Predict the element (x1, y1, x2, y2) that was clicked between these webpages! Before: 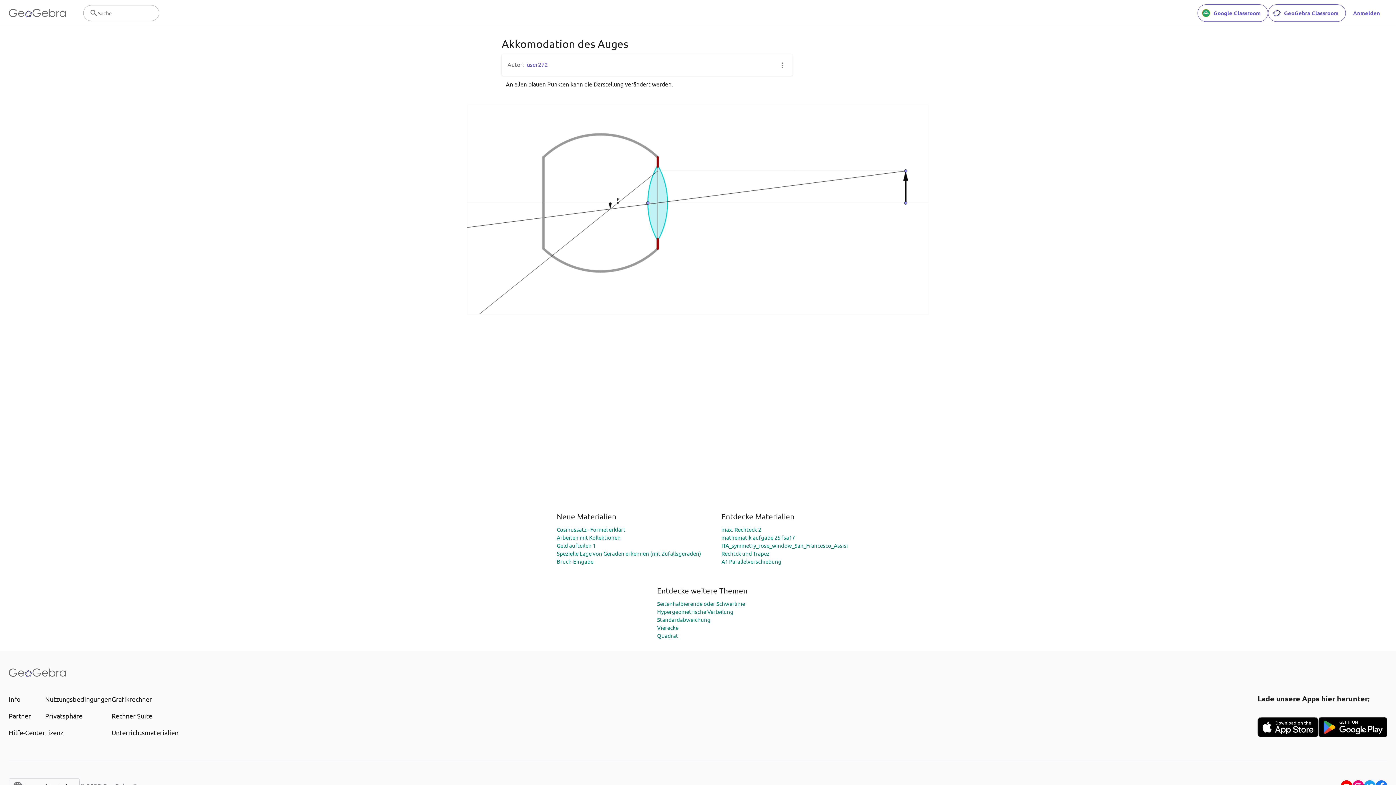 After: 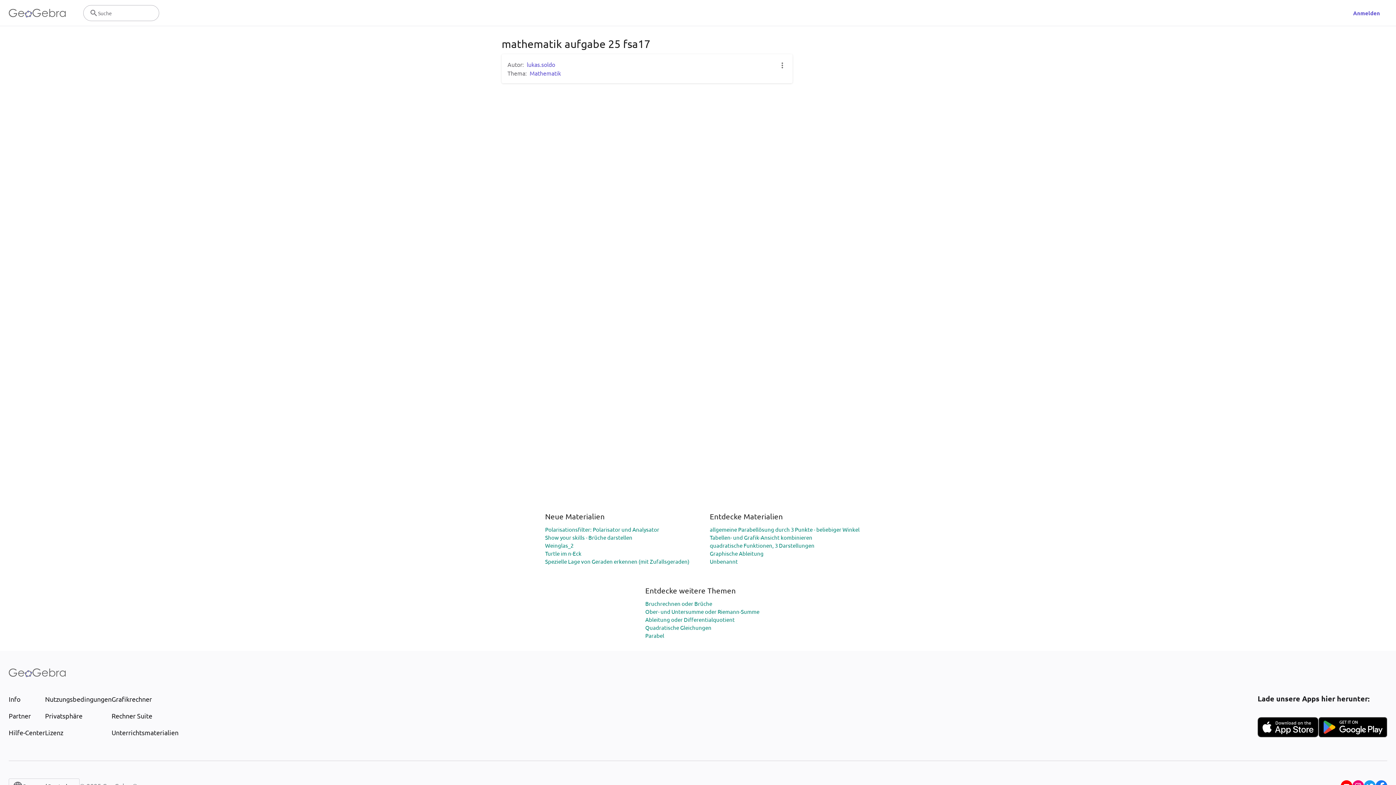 Action: bbox: (721, 534, 795, 540) label: mathematik aufgabe 25 fsa17